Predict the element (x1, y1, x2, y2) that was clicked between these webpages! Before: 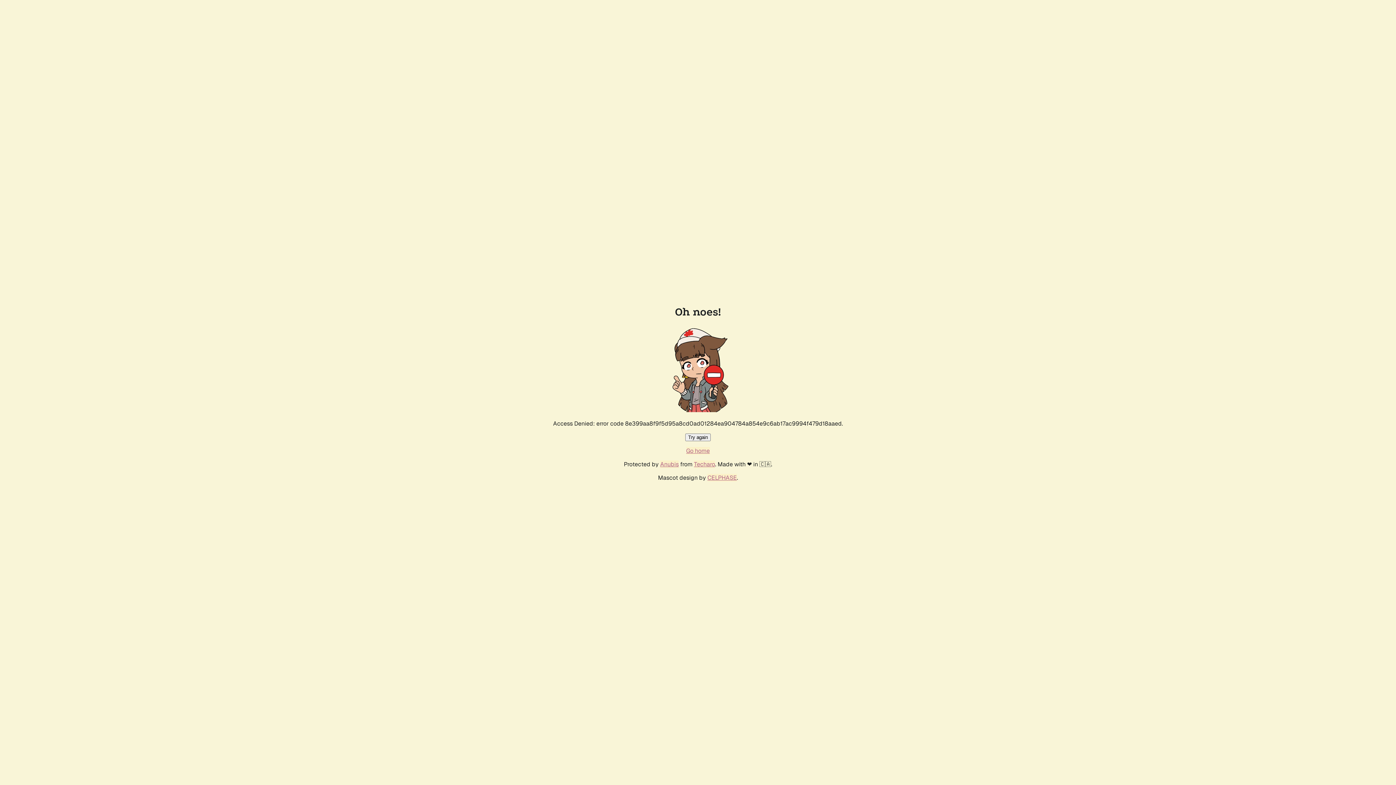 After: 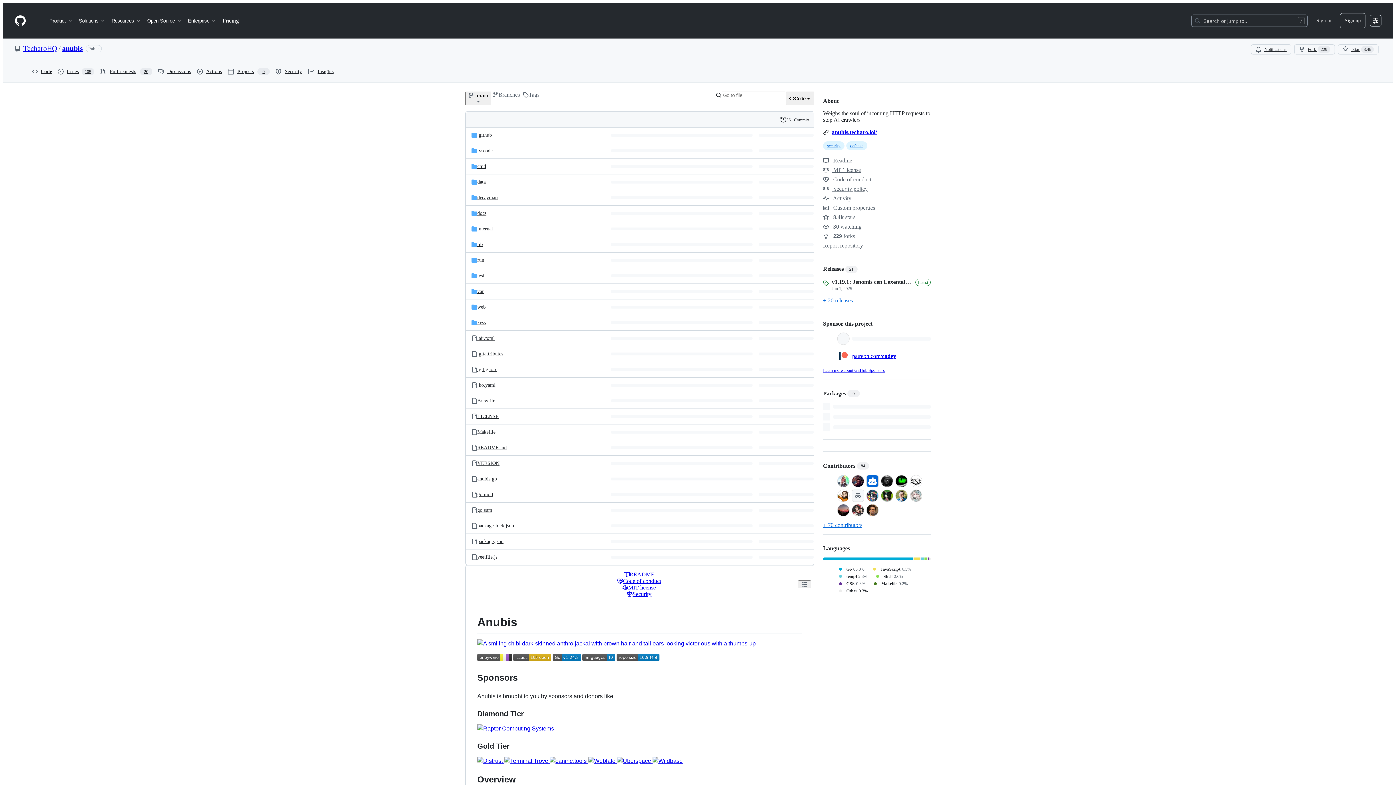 Action: label: Anubis bbox: (660, 460, 678, 468)